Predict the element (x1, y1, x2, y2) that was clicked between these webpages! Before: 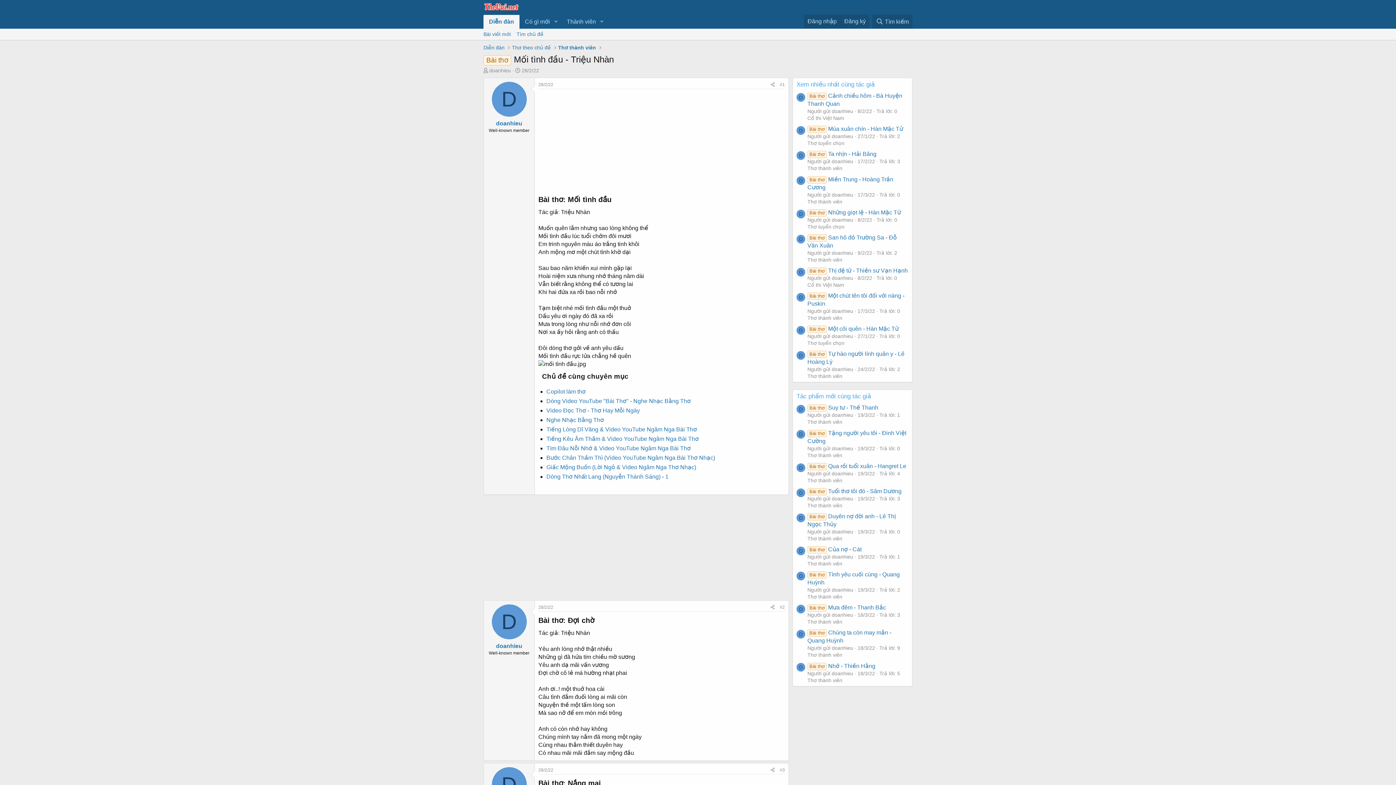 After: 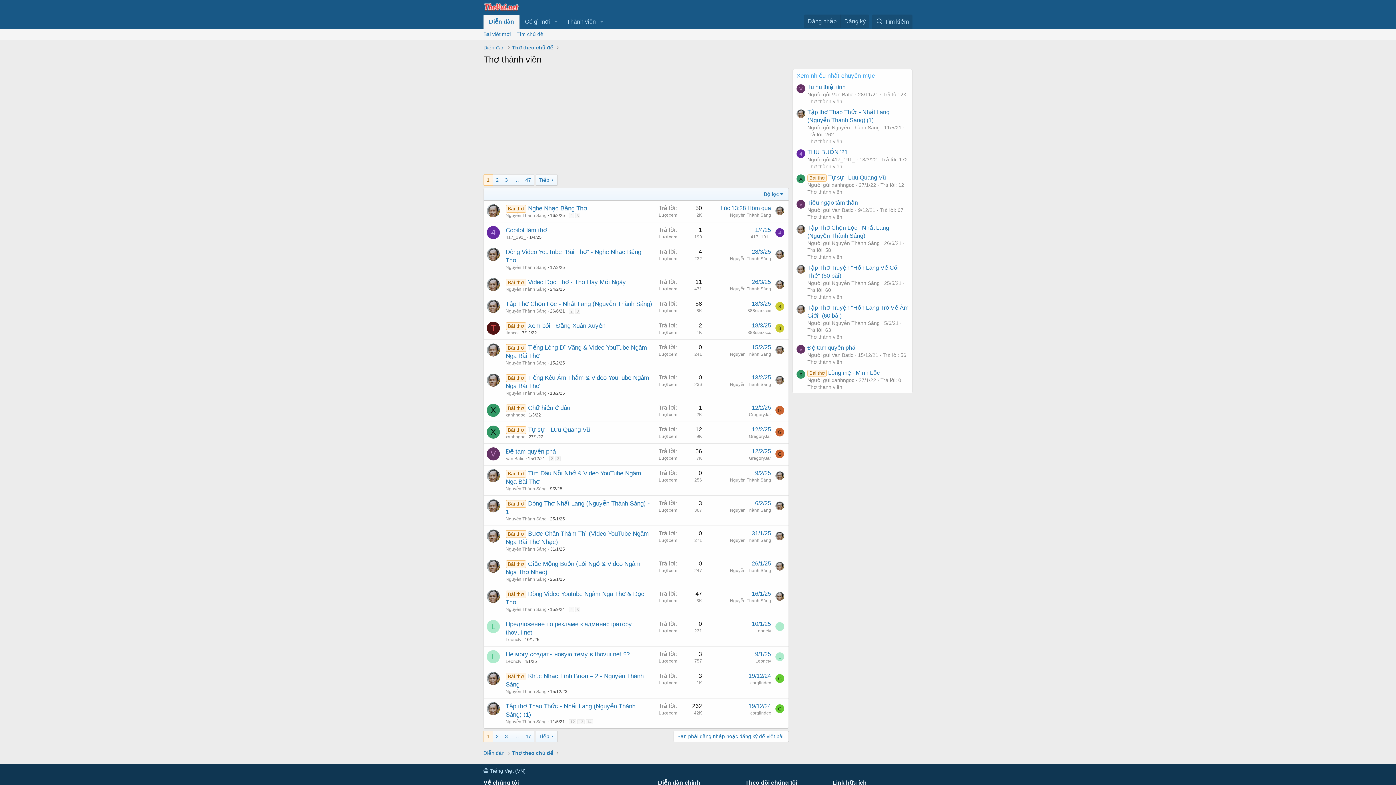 Action: bbox: (807, 257, 842, 262) label: Thơ thành viên